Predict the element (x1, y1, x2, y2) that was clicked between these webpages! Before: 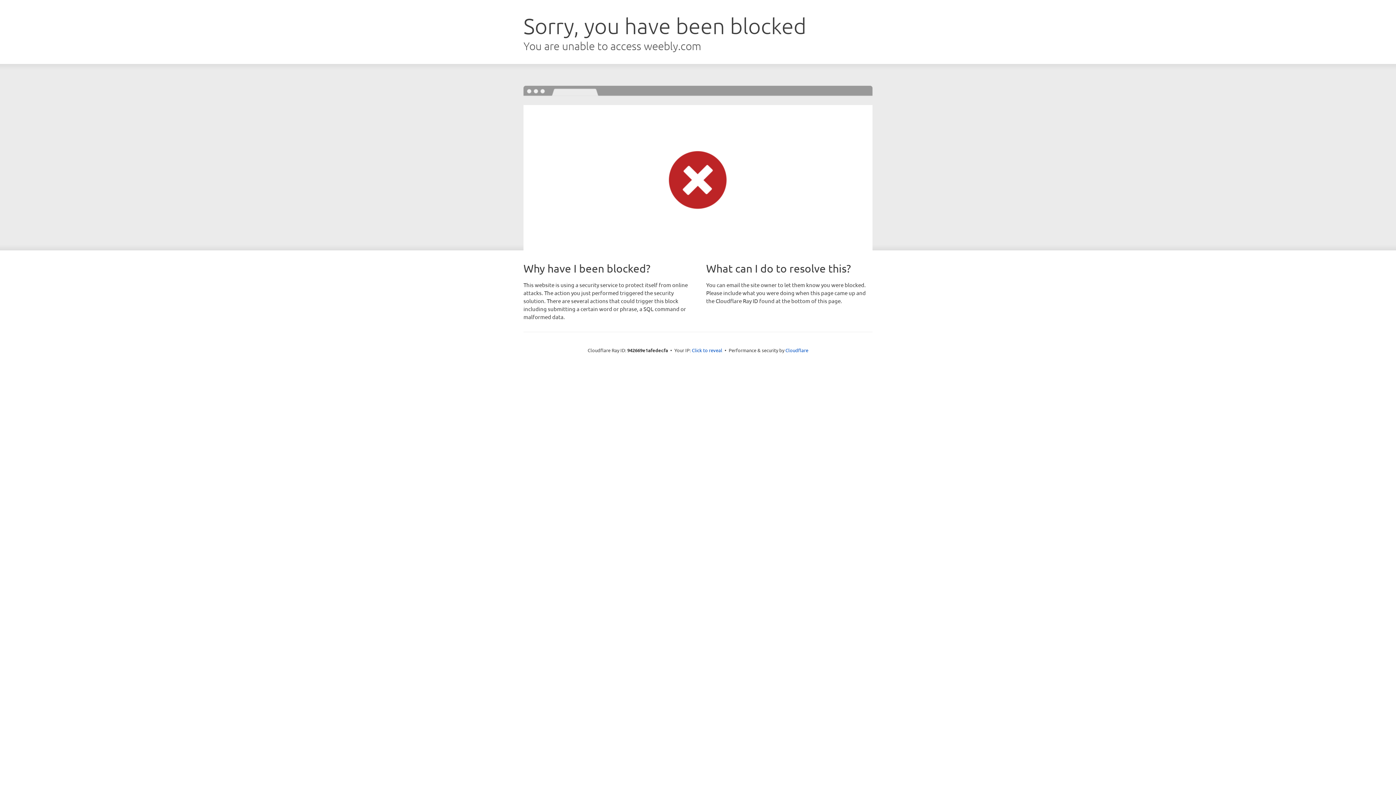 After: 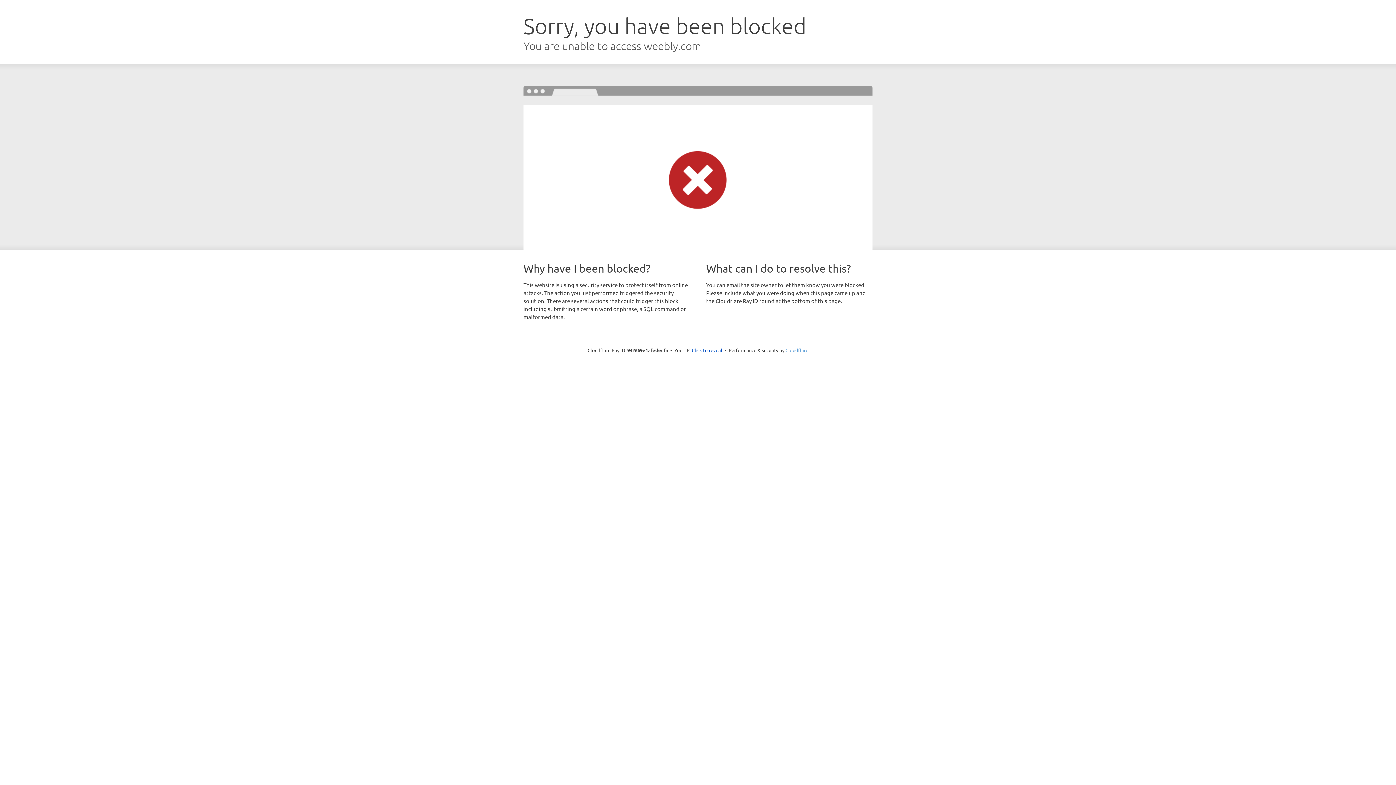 Action: bbox: (785, 347, 808, 353) label: Cloudflare